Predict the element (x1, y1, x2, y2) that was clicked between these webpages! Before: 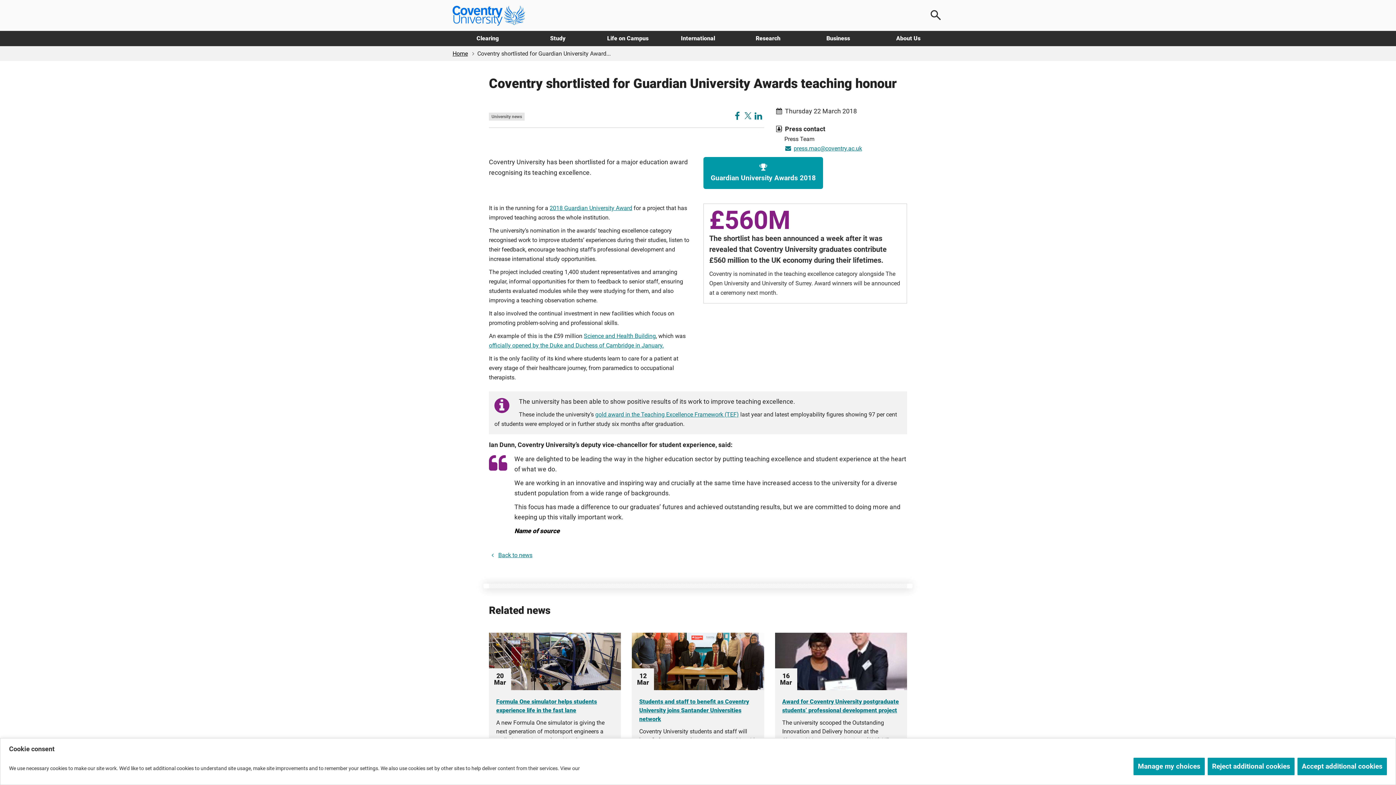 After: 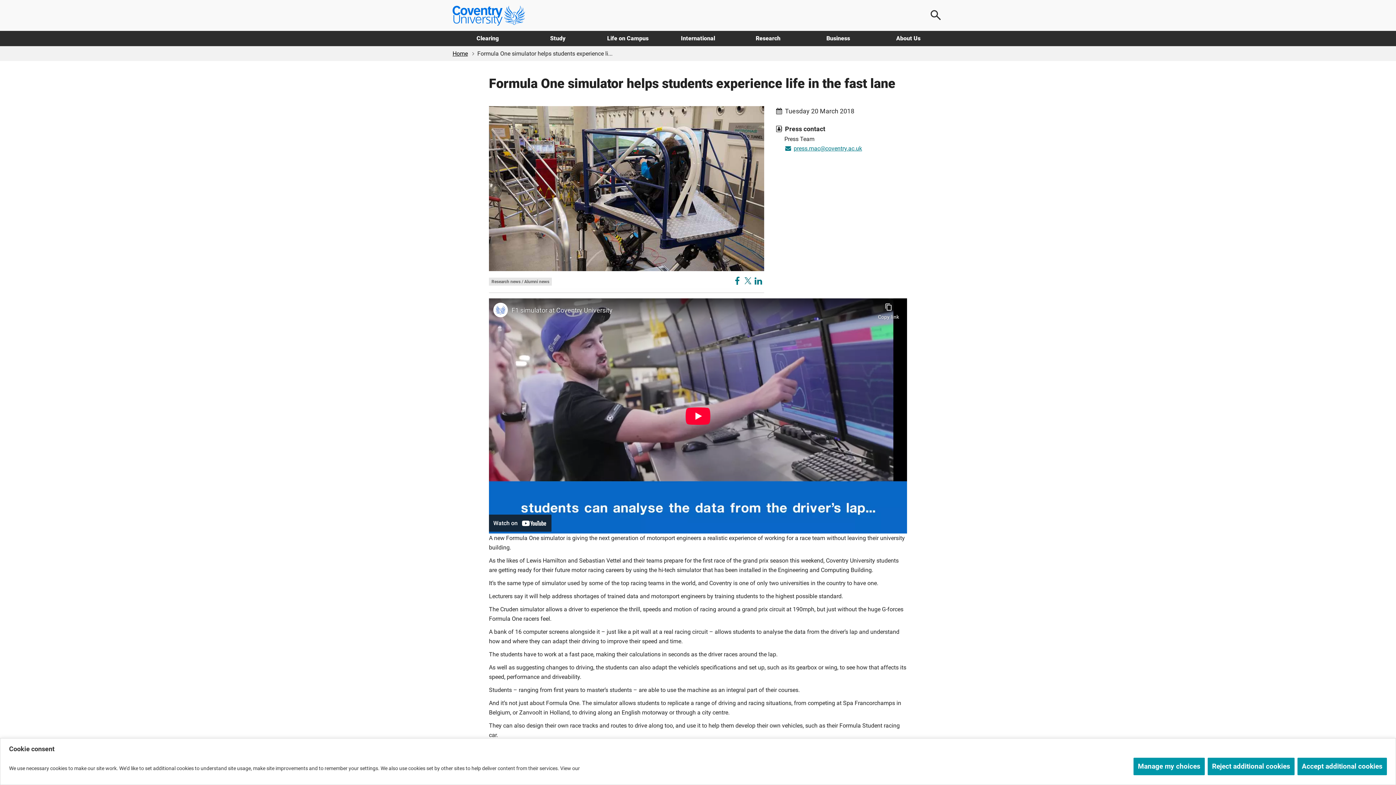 Action: bbox: (489, 633, 621, 789) label: Formula One simulator helps students experience life in the fast lane   Research news / Alumni news 2018